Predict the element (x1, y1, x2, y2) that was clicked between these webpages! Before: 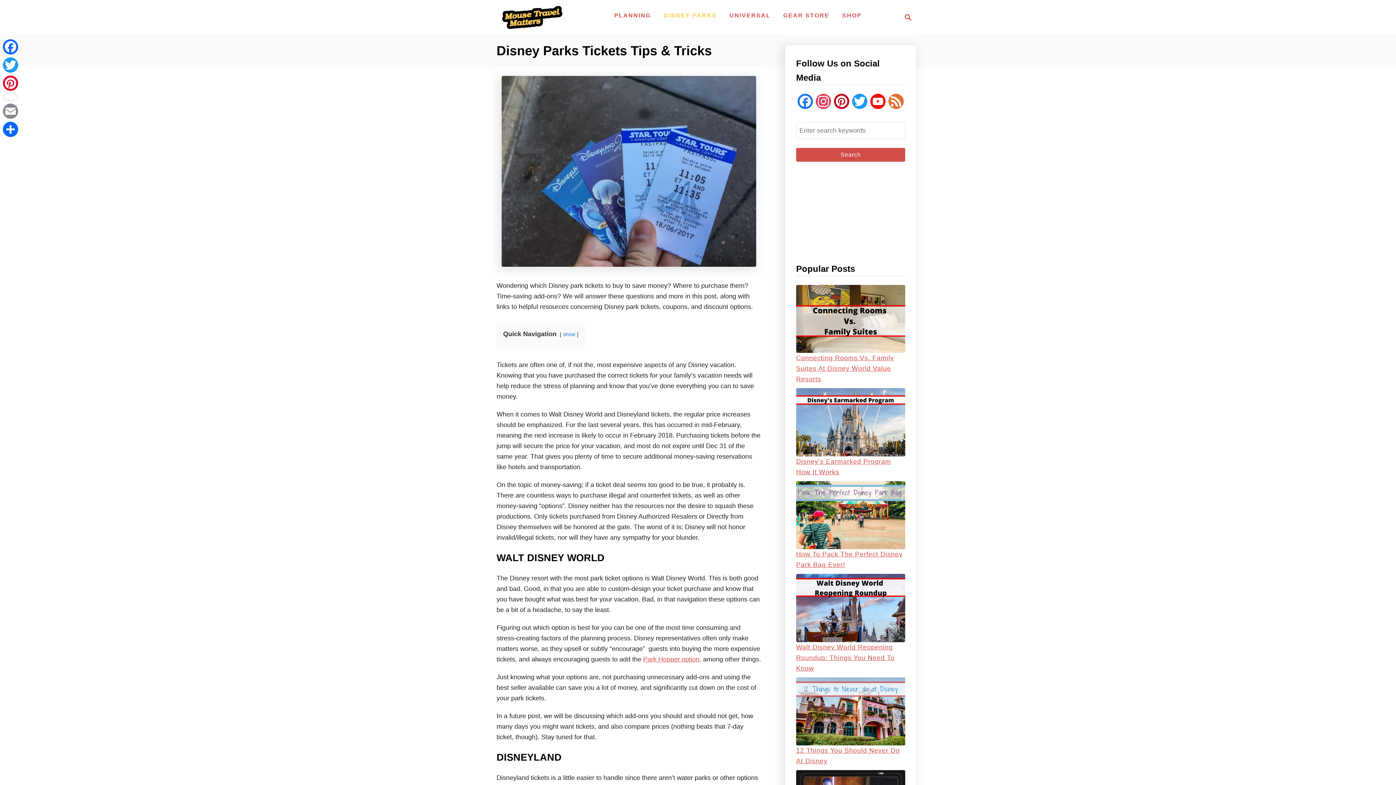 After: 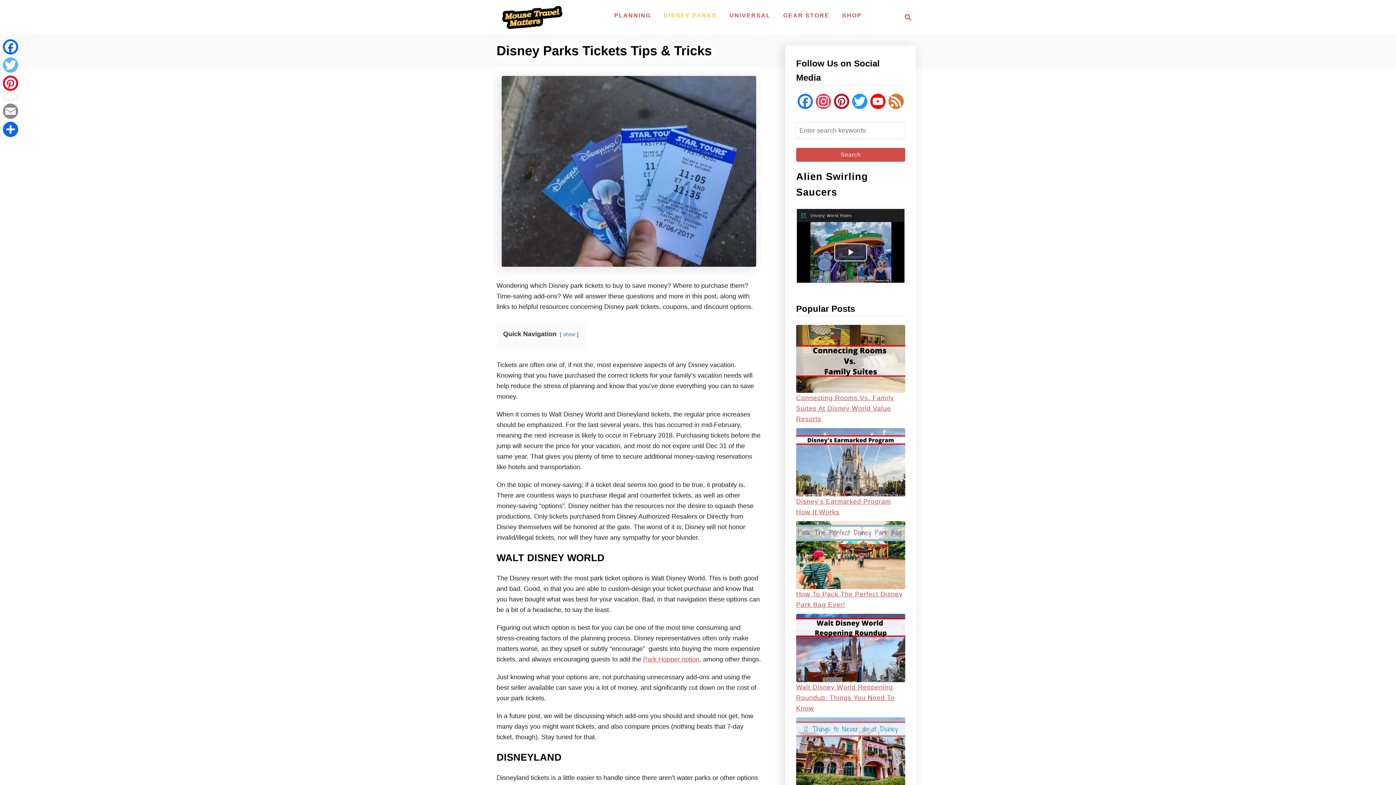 Action: bbox: (1, 56, 19, 74) label: Twitter